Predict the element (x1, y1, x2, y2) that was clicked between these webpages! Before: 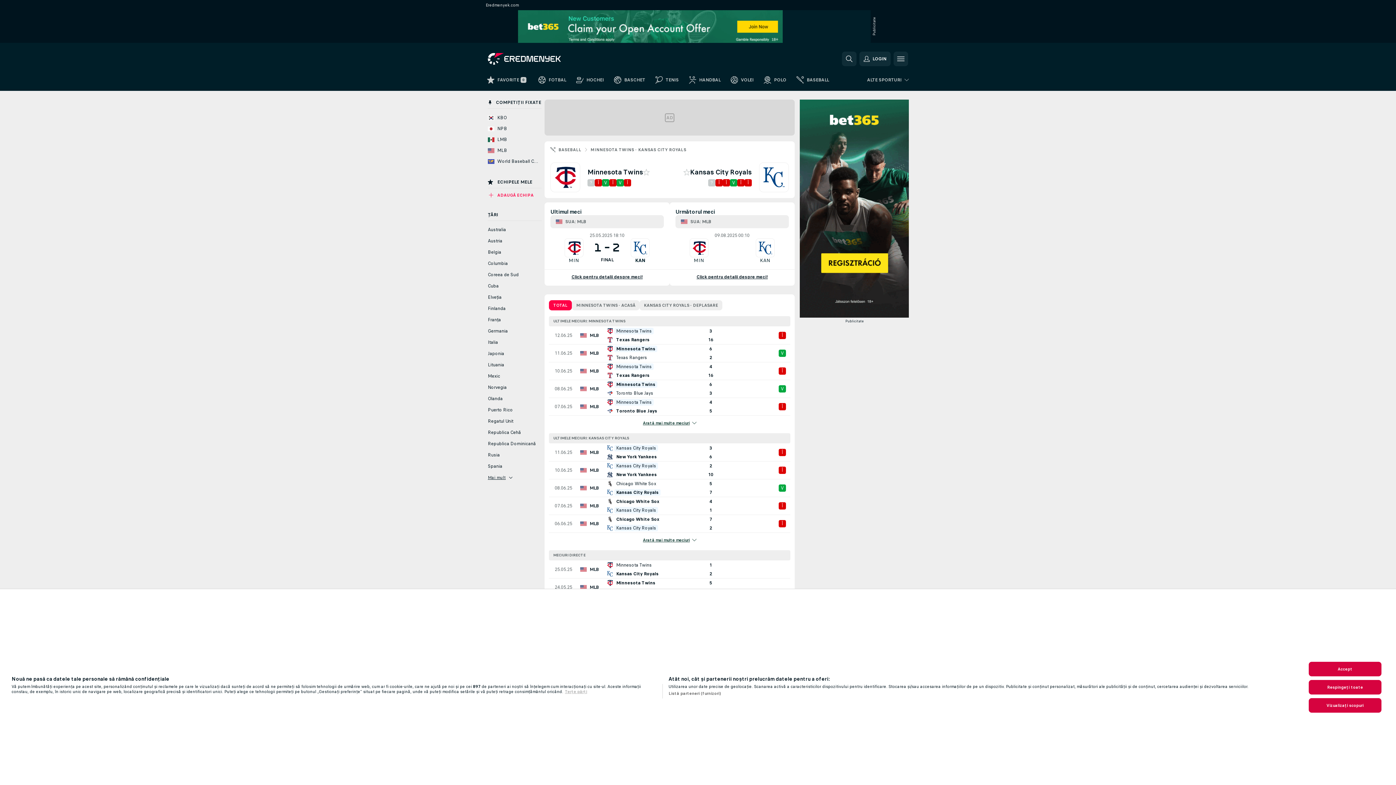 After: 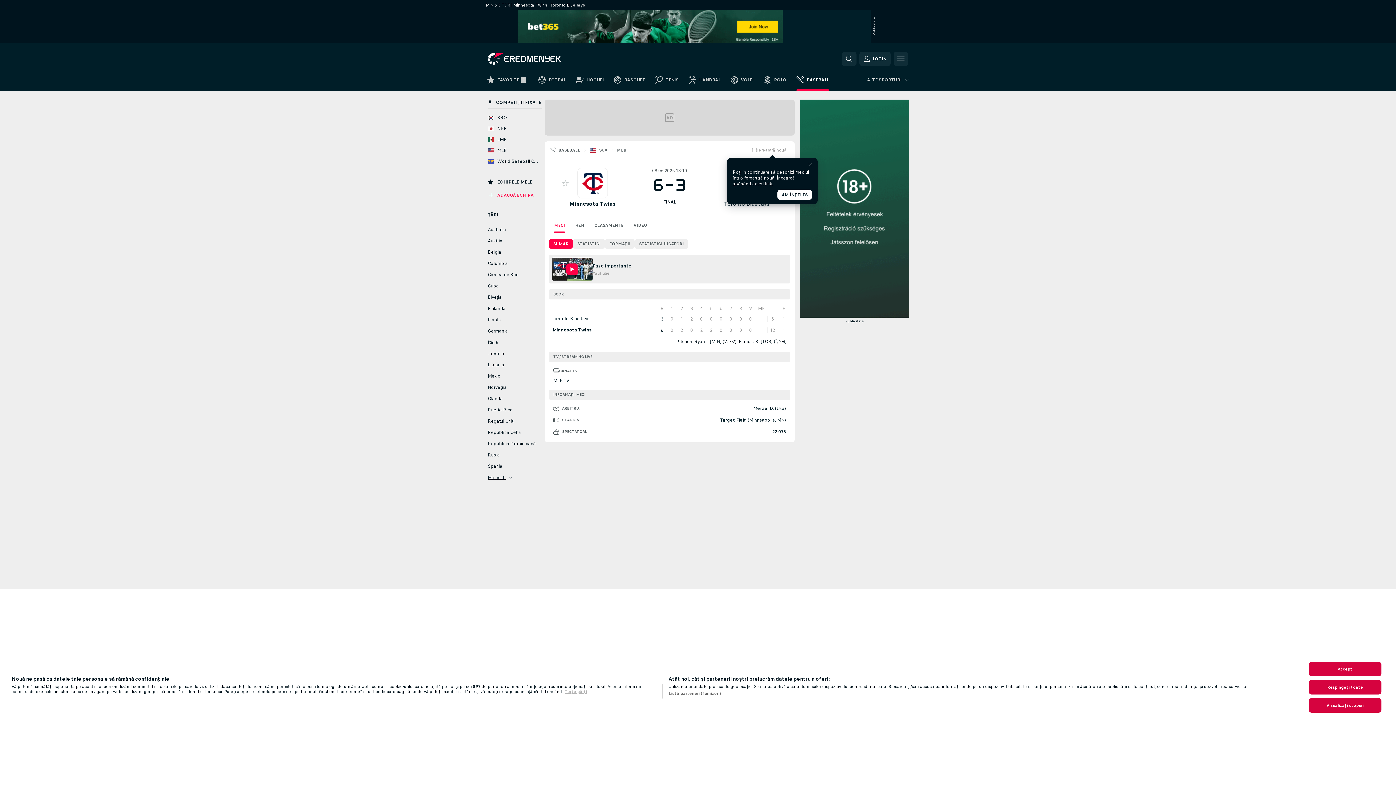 Action: label: V bbox: (616, 179, 624, 186)